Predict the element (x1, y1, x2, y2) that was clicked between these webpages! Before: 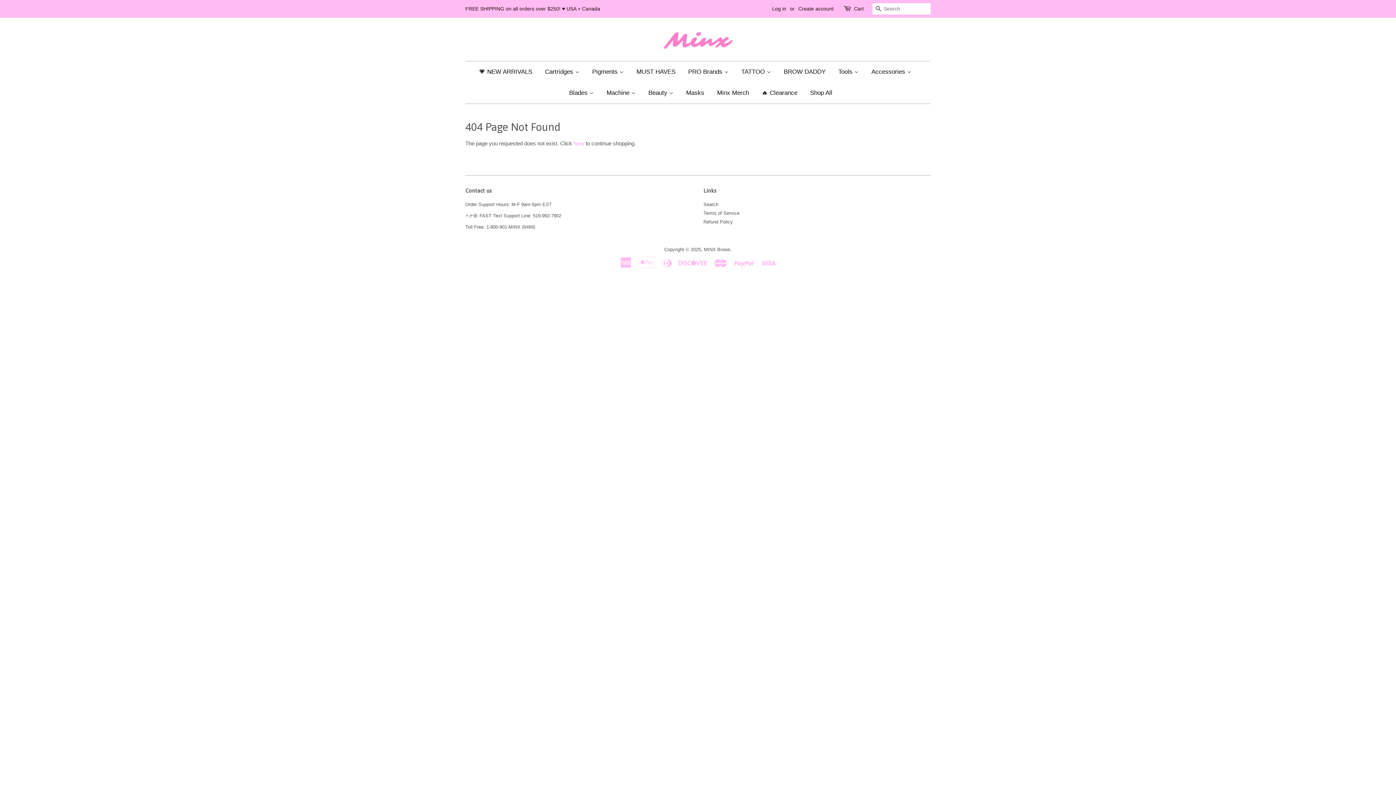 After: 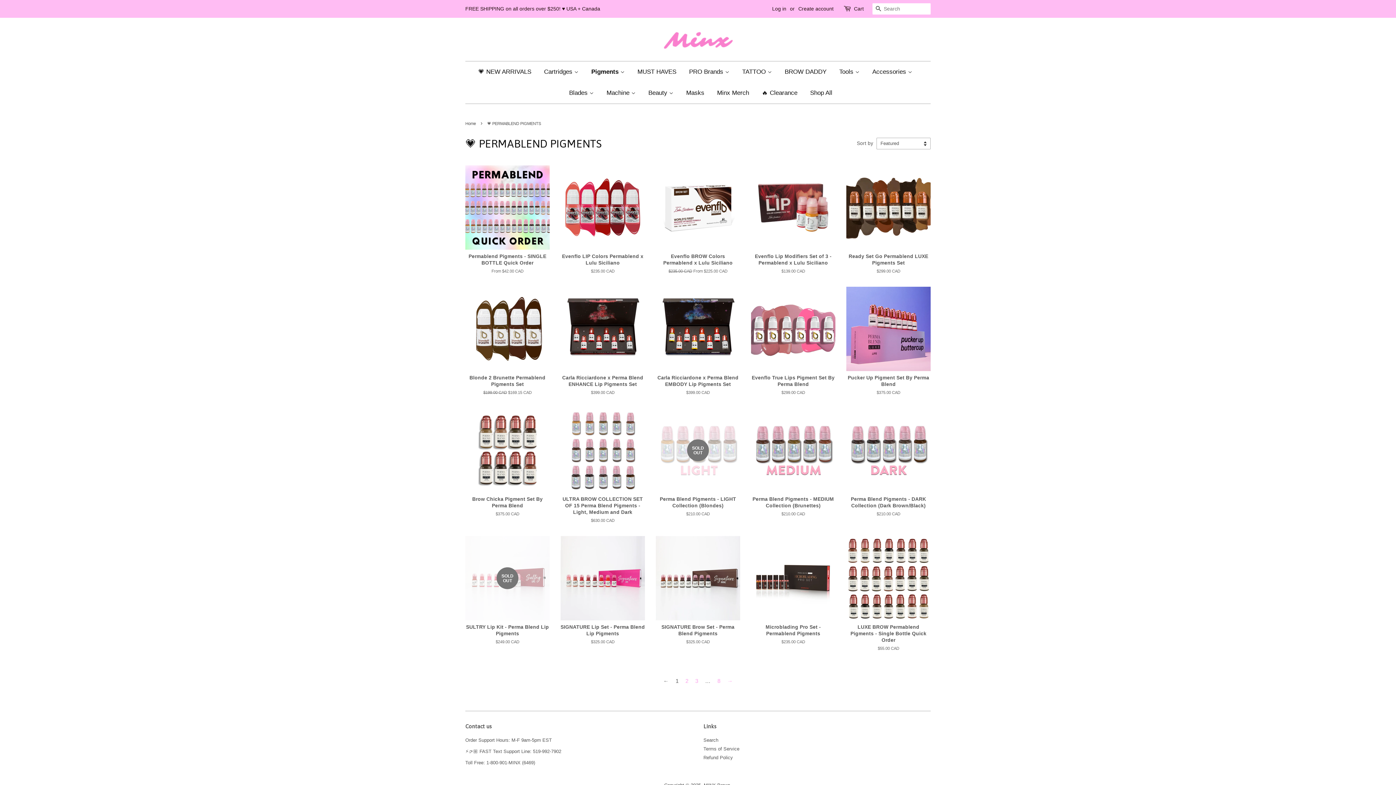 Action: bbox: (586, 61, 629, 82) label: Pigments 